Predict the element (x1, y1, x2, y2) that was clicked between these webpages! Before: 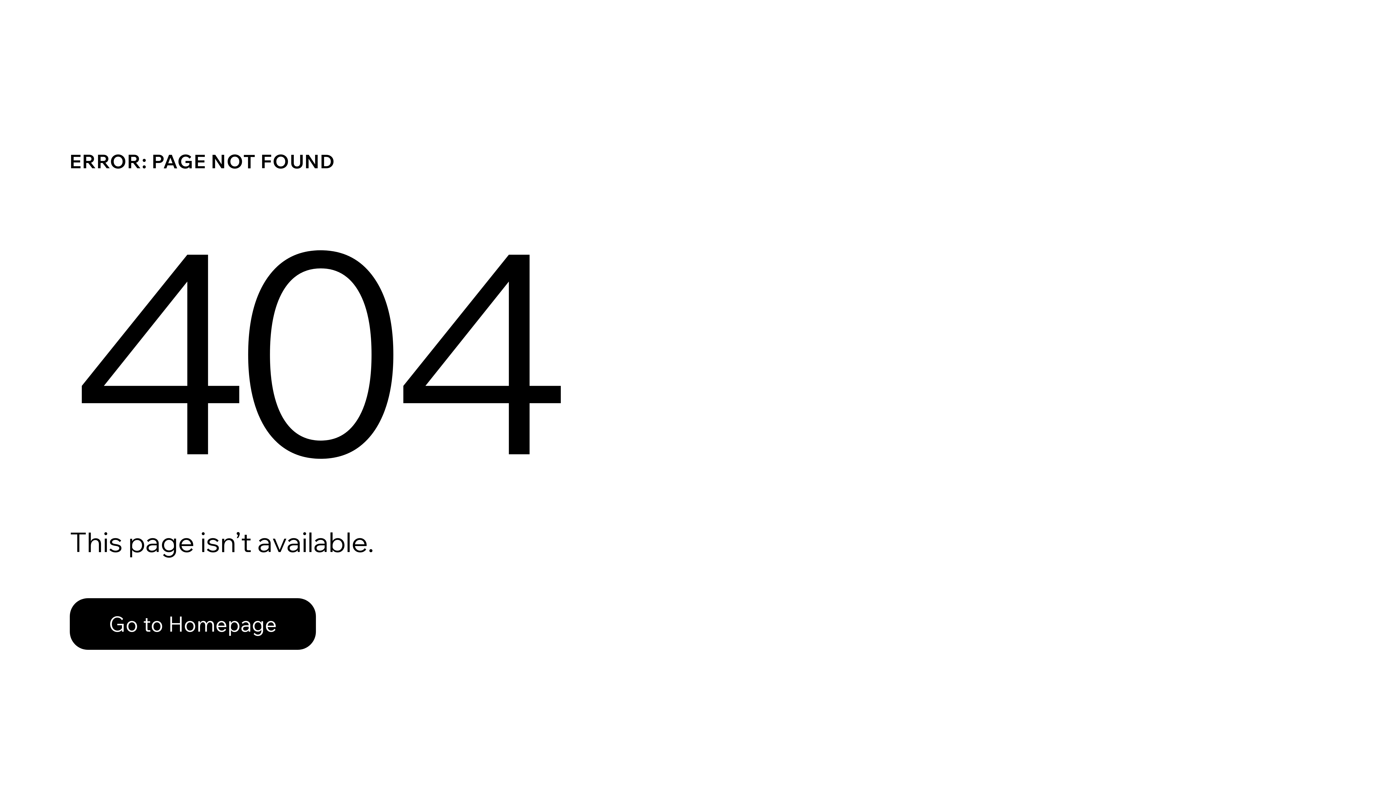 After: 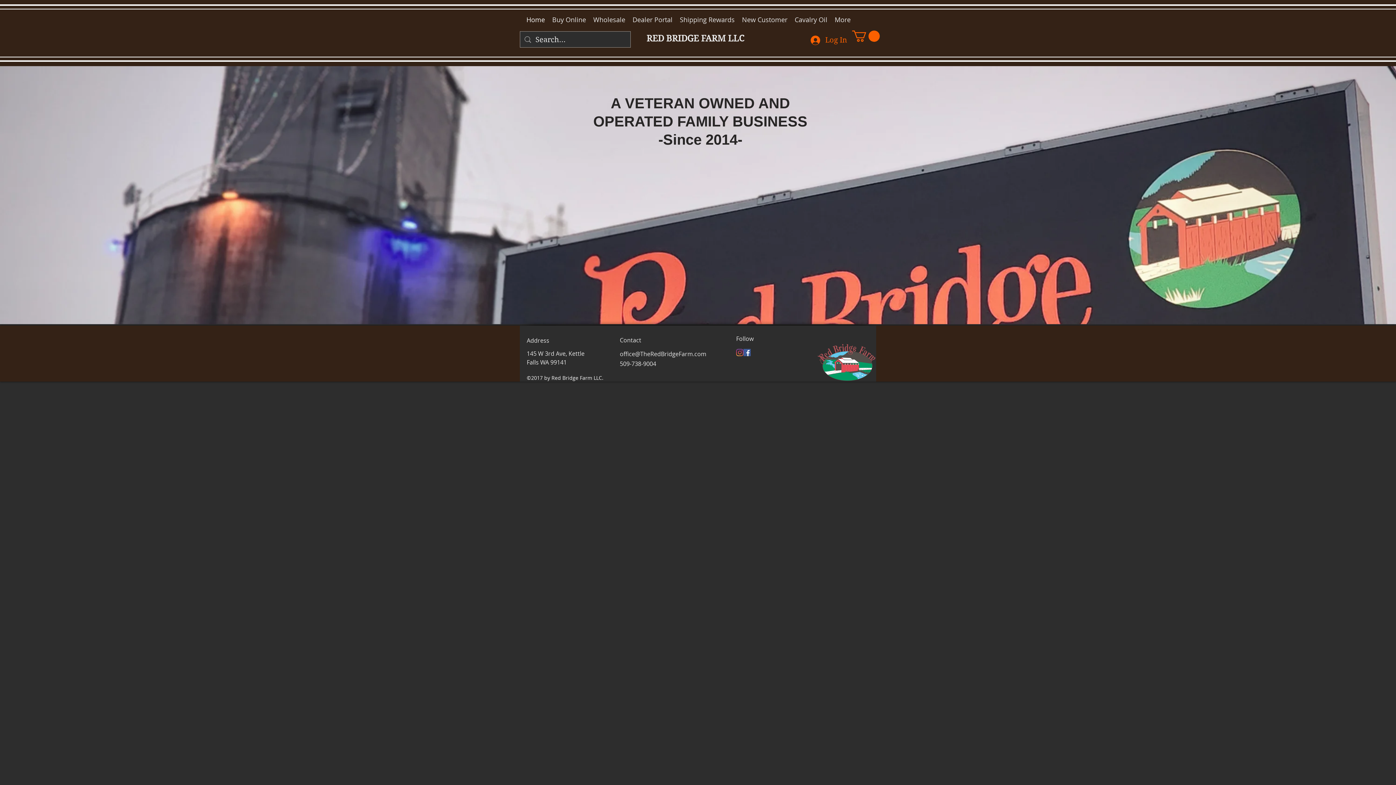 Action: bbox: (69, 598, 316, 650) label: Go to Homepage